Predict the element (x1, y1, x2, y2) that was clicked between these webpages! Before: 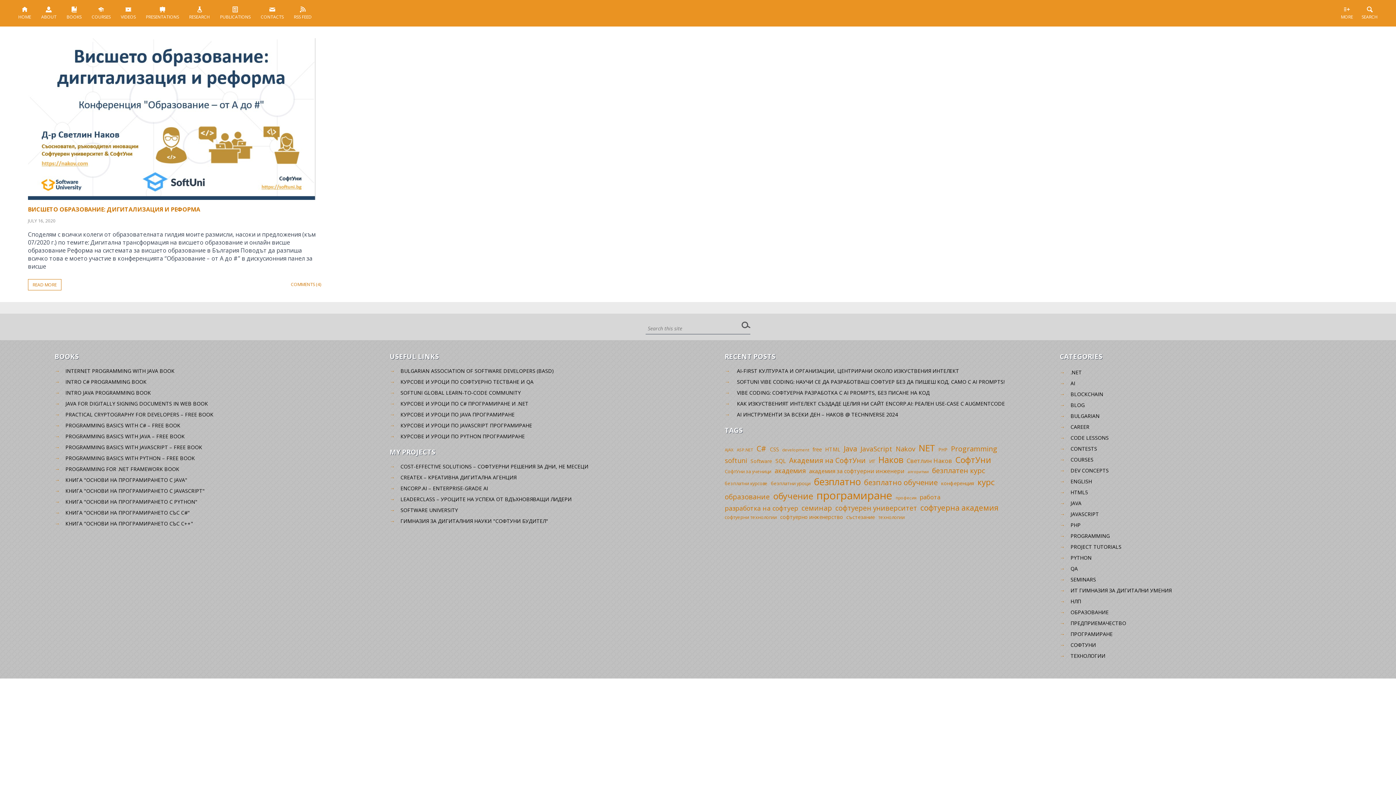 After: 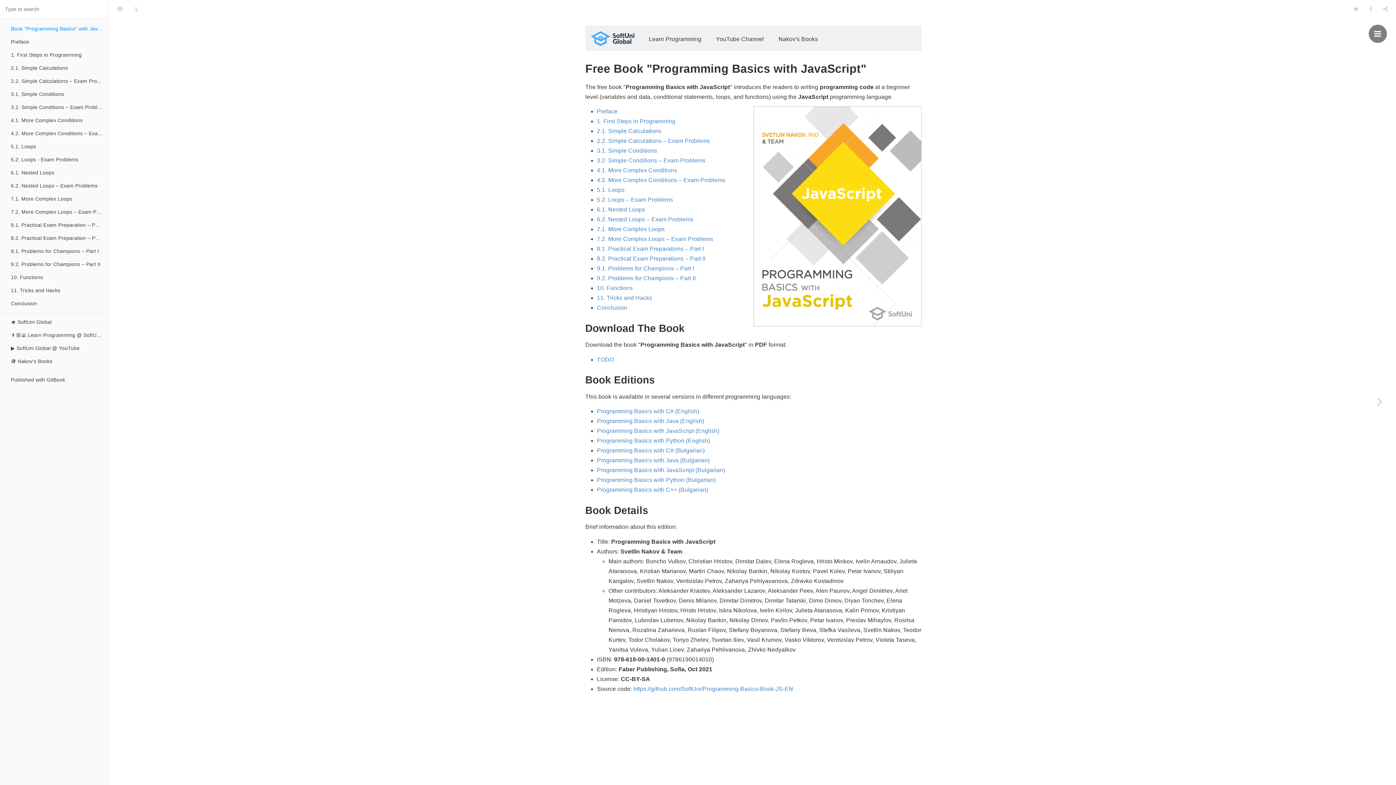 Action: bbox: (65, 443, 202, 450) label: PROGRAMMING BASICS WITH JAVASCRIPT – FREE BOOK